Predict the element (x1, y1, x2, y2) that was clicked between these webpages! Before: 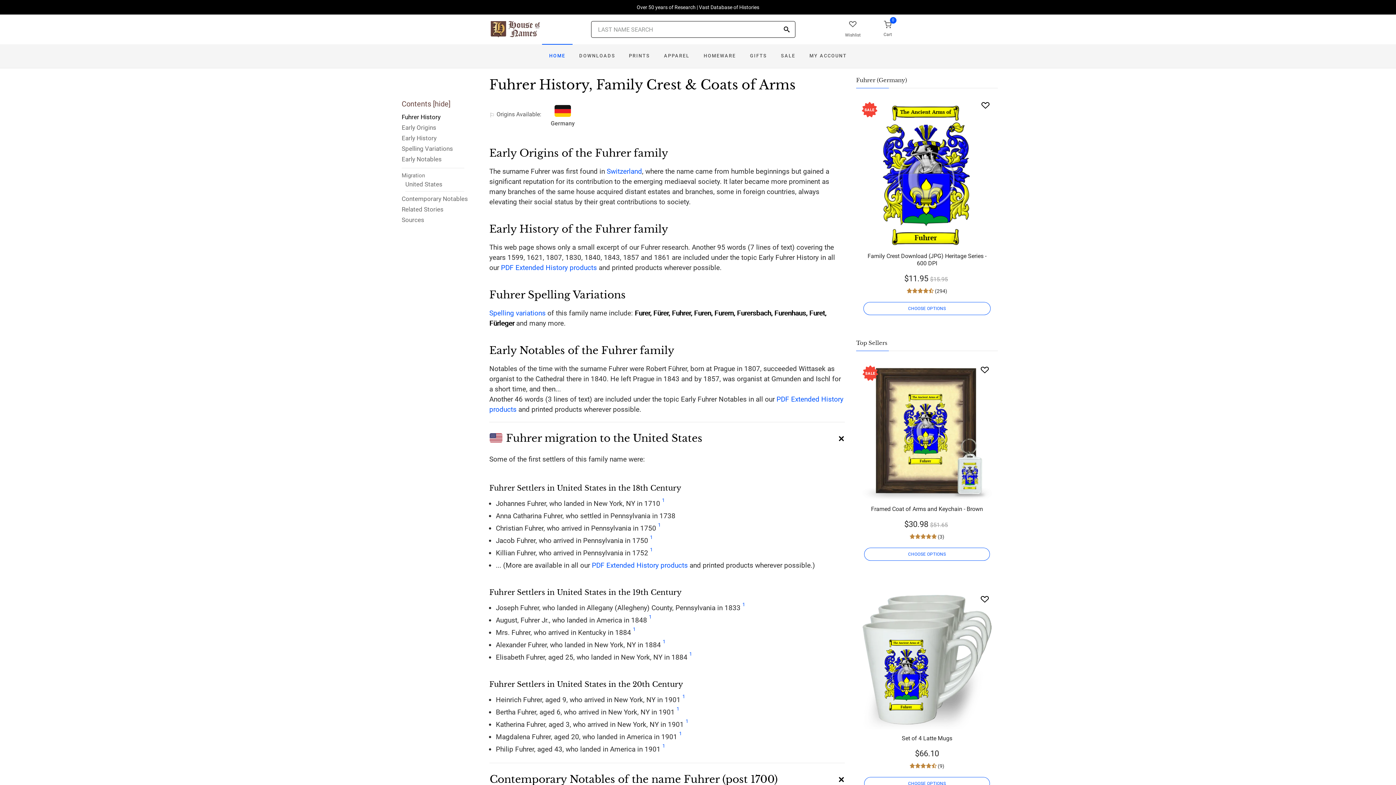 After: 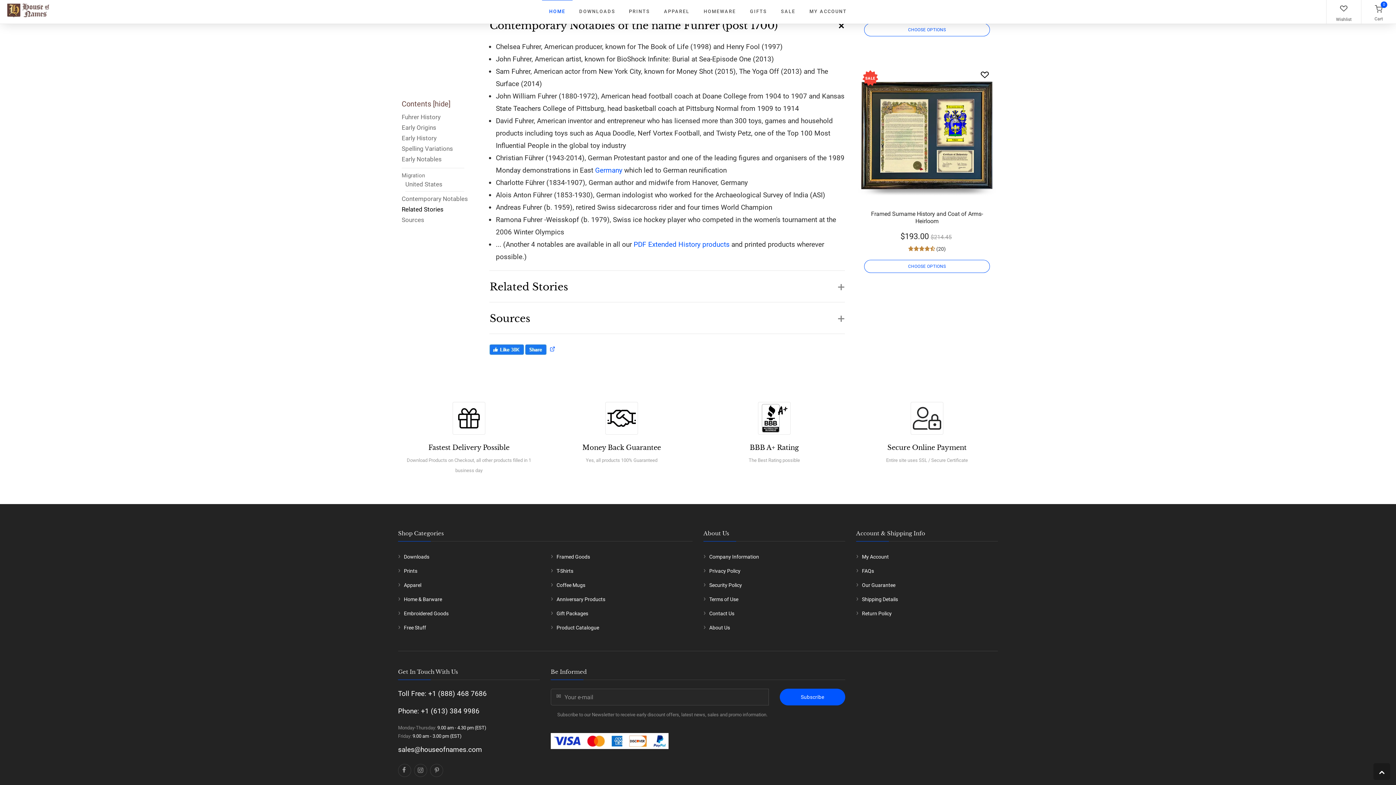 Action: label: 1 bbox: (658, 522, 660, 528)